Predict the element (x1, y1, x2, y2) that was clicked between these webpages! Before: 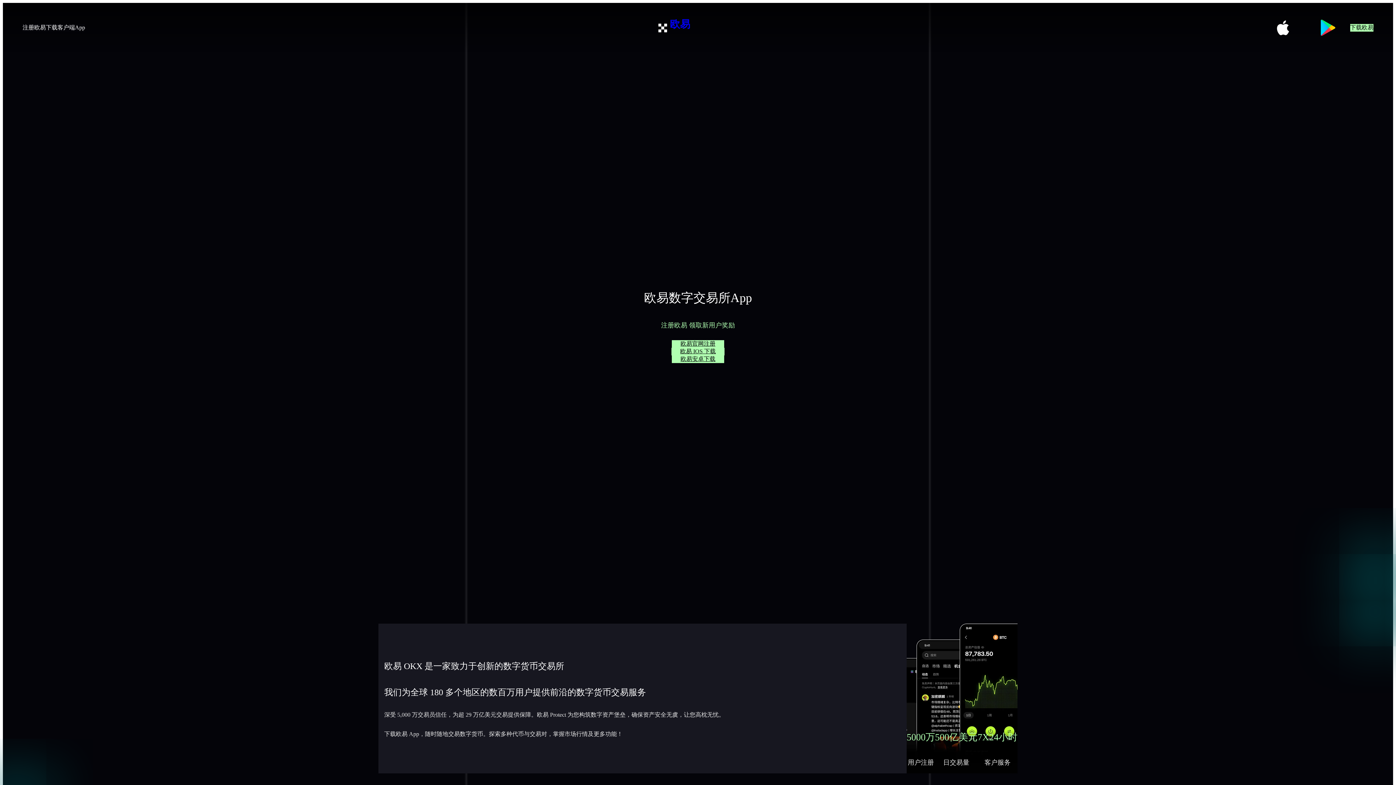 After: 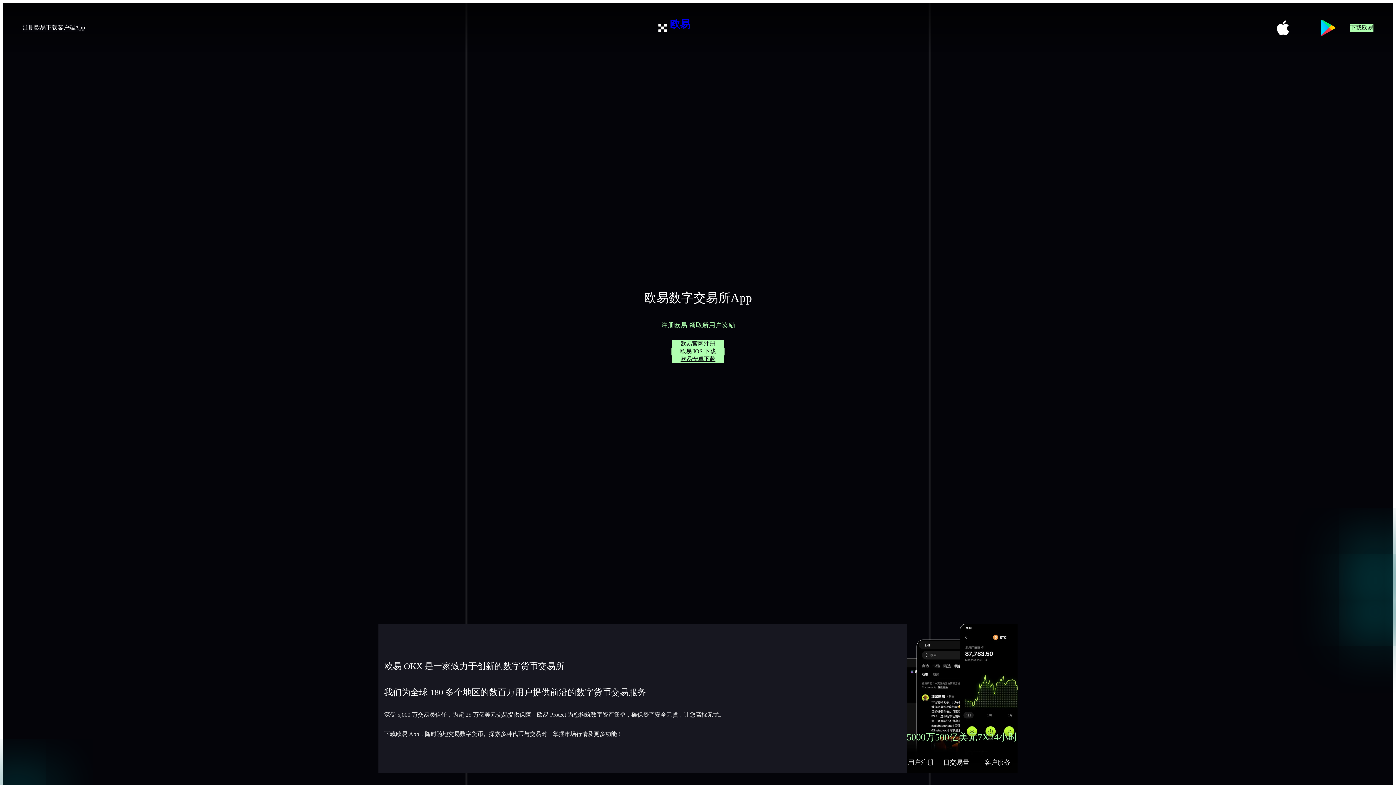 Action: bbox: (655, 20, 670, 35)